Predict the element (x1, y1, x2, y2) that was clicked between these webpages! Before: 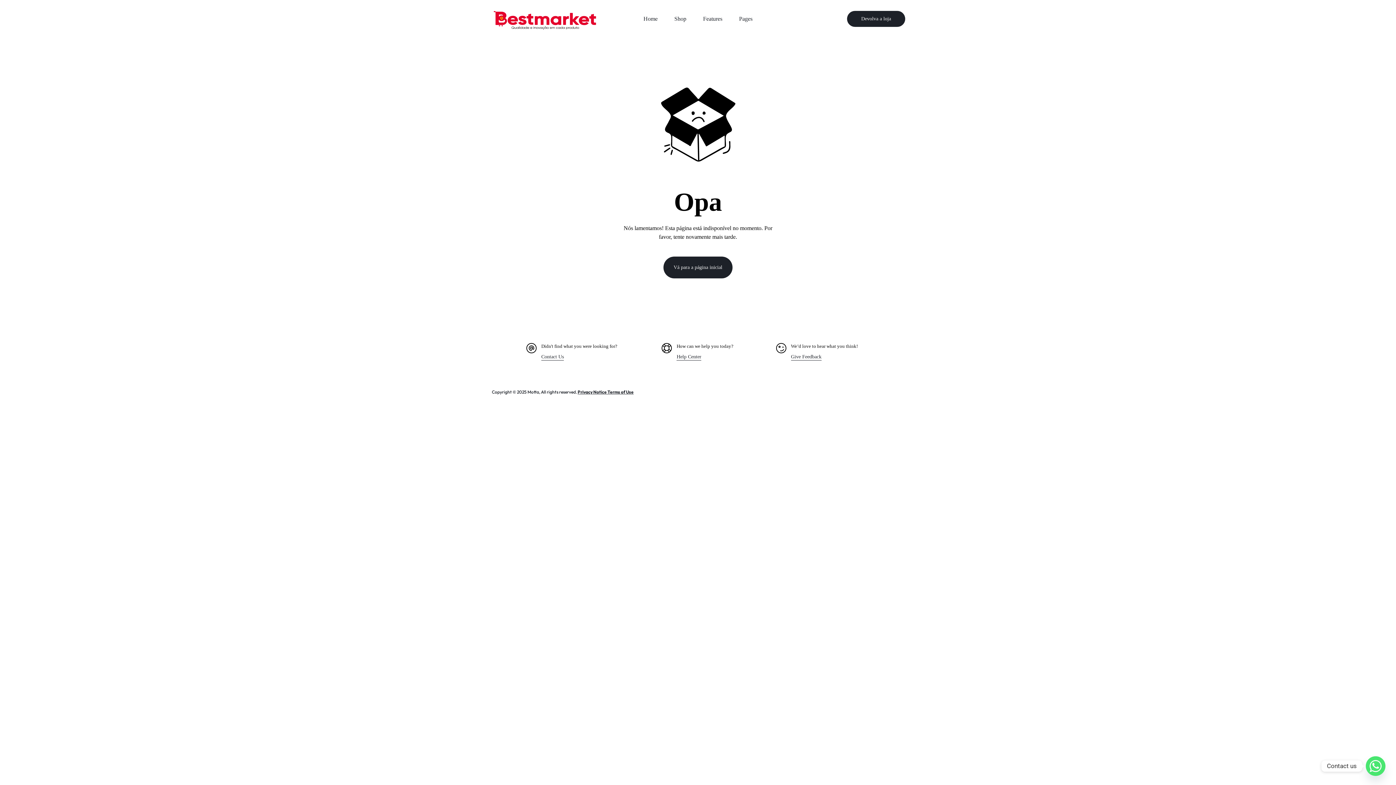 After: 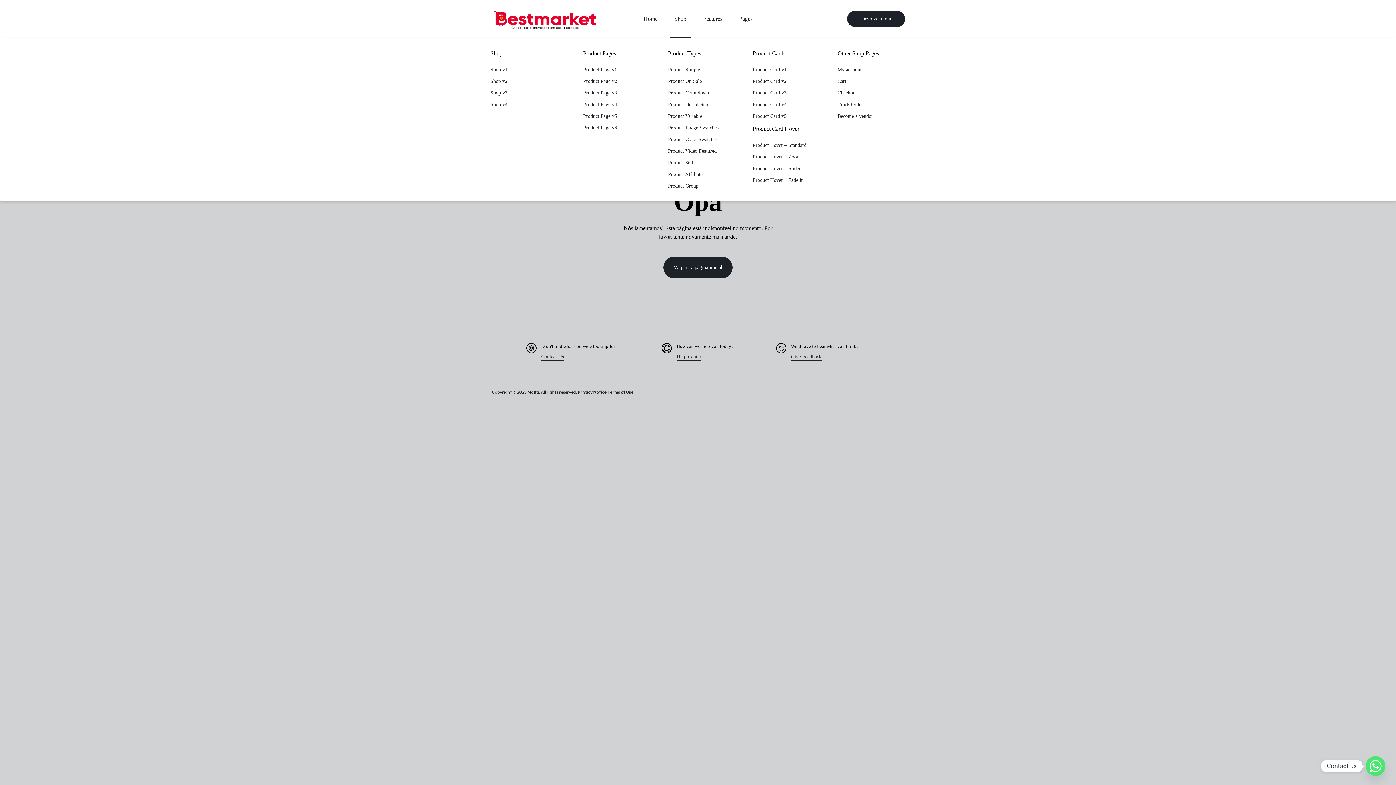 Action: bbox: (670, 0, 690, 37) label: Shop